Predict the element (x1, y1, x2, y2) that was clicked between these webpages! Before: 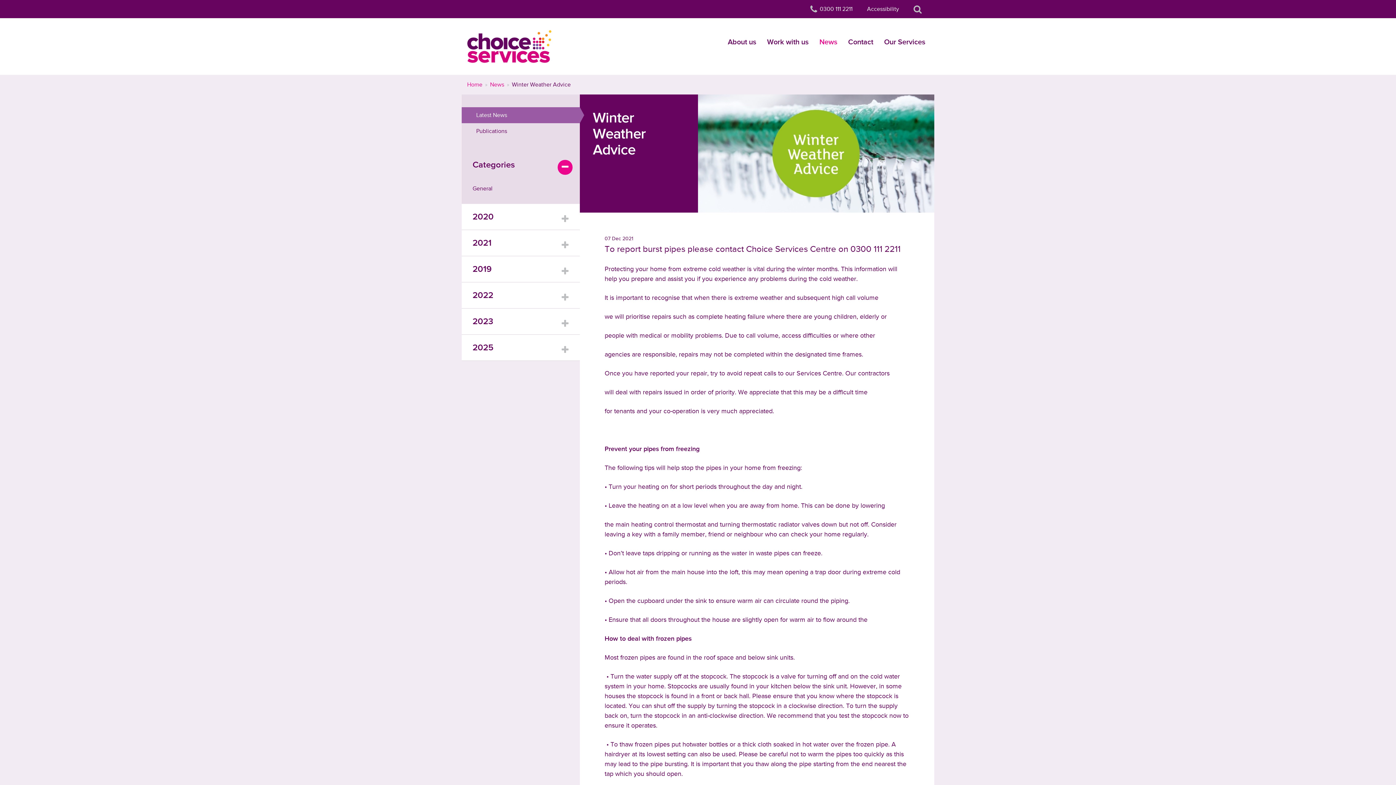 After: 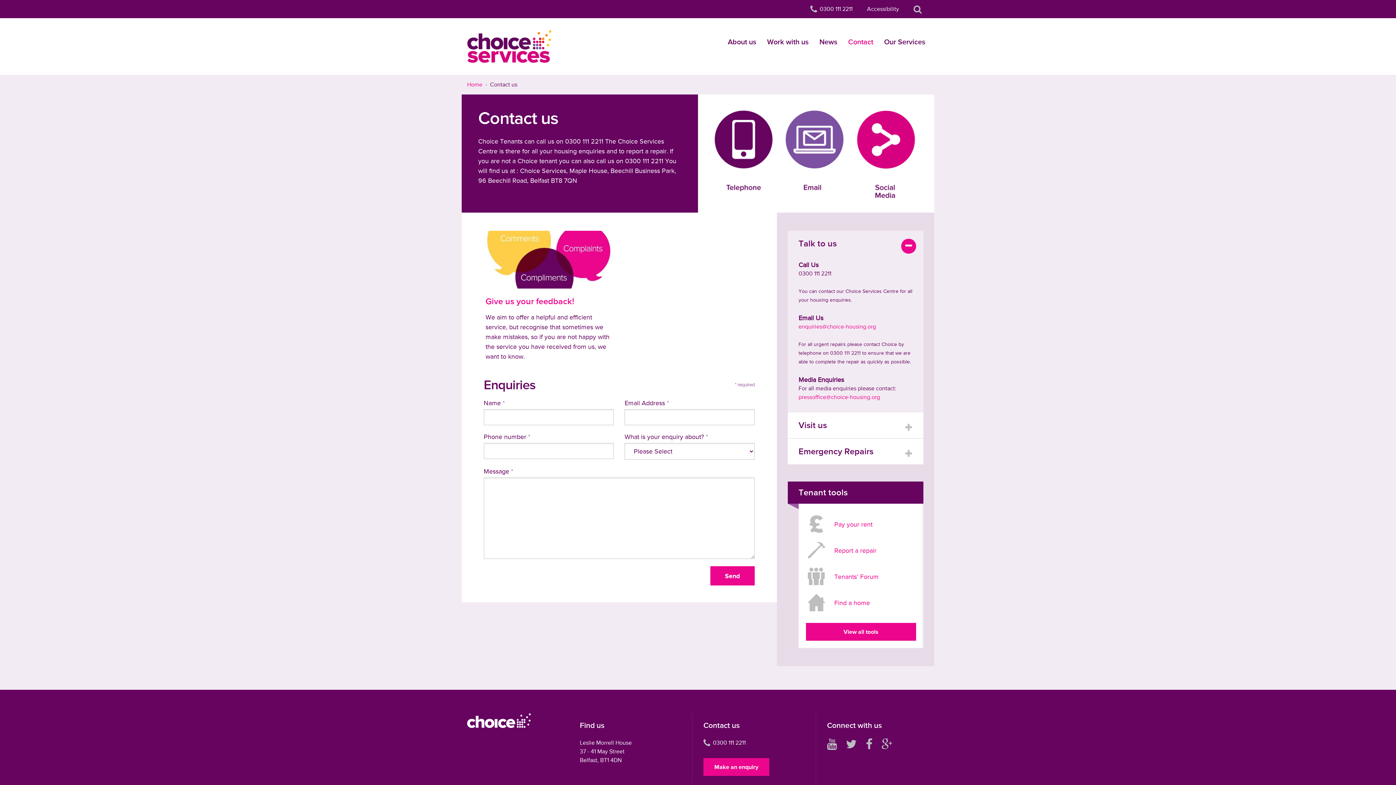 Action: bbox: (844, 33, 877, 49) label: Contact